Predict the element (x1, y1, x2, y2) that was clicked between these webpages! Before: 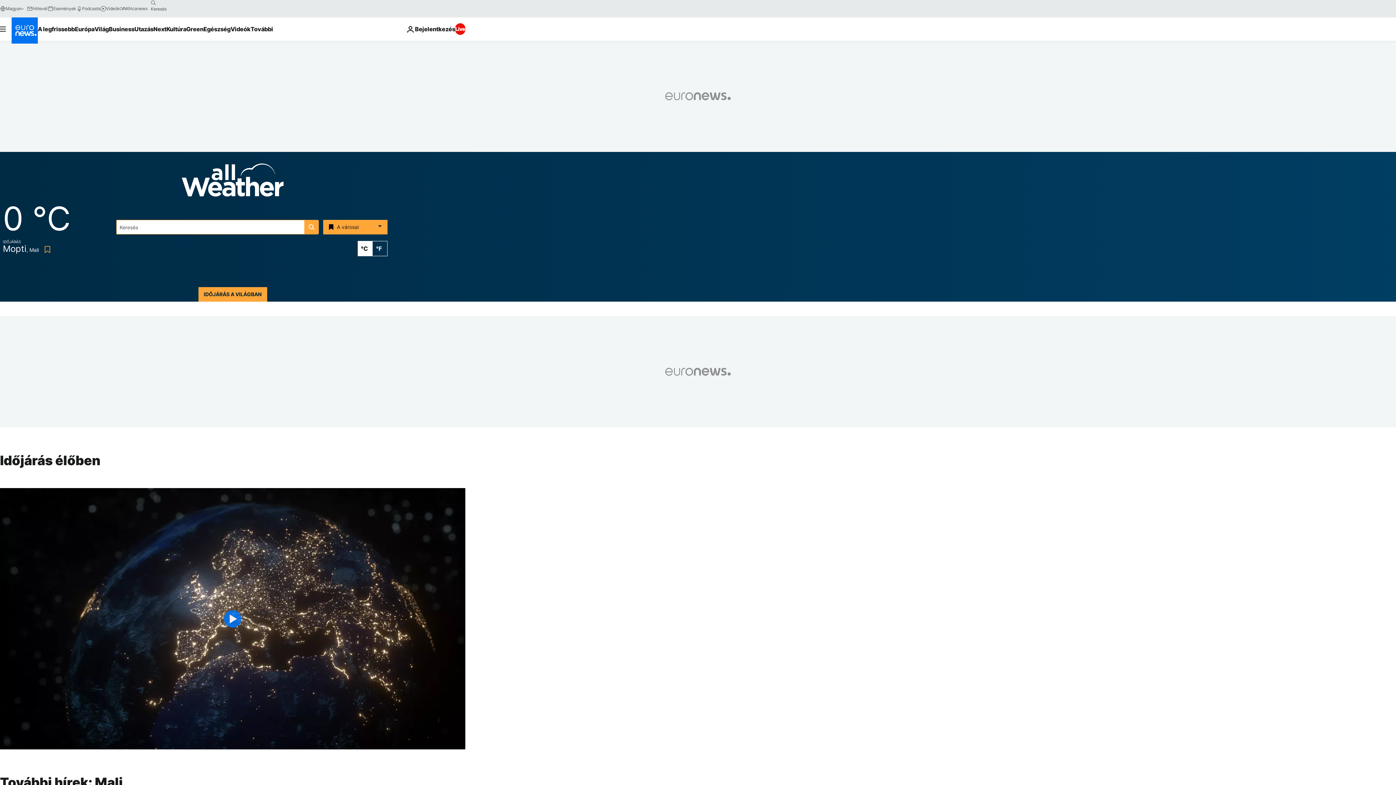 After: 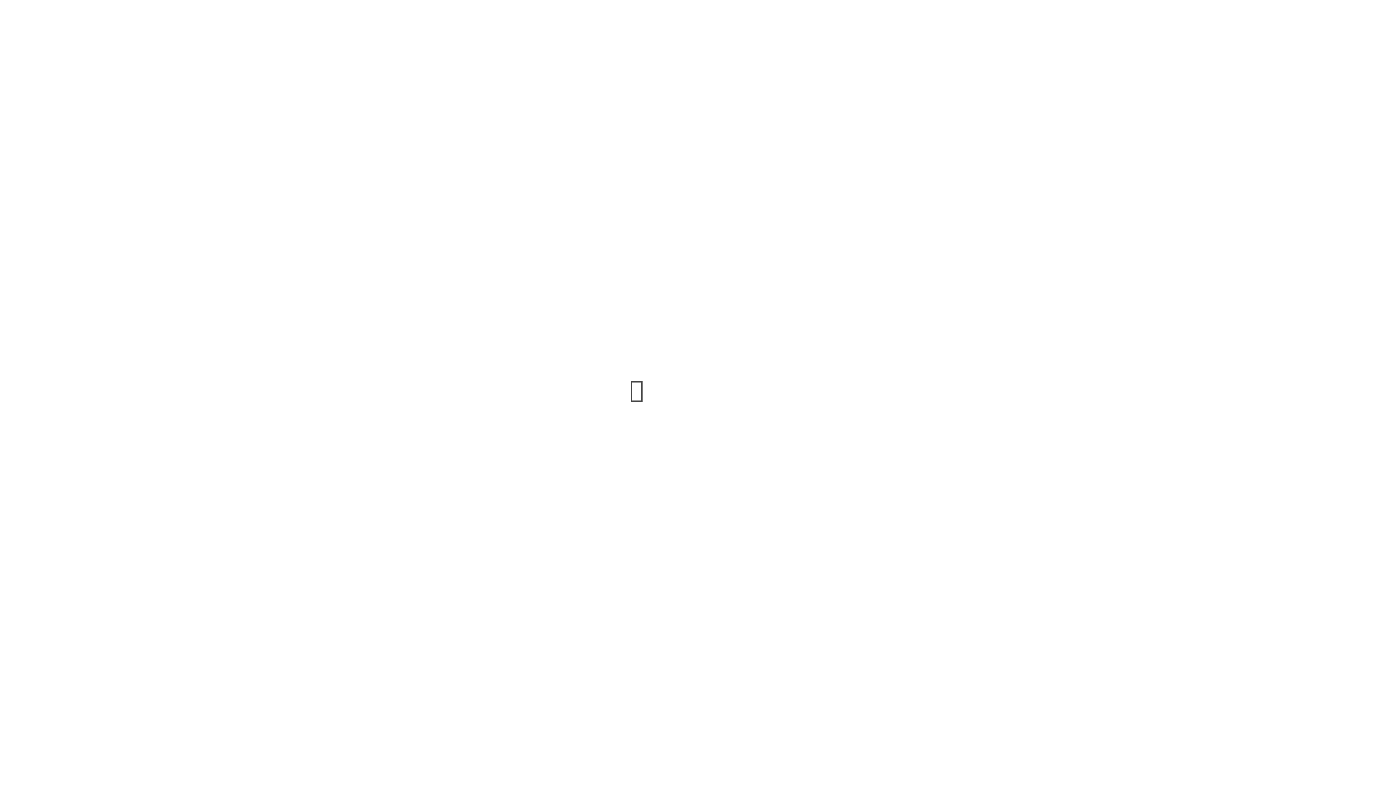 Action: bbox: (47, 5, 76, 11) label: Események